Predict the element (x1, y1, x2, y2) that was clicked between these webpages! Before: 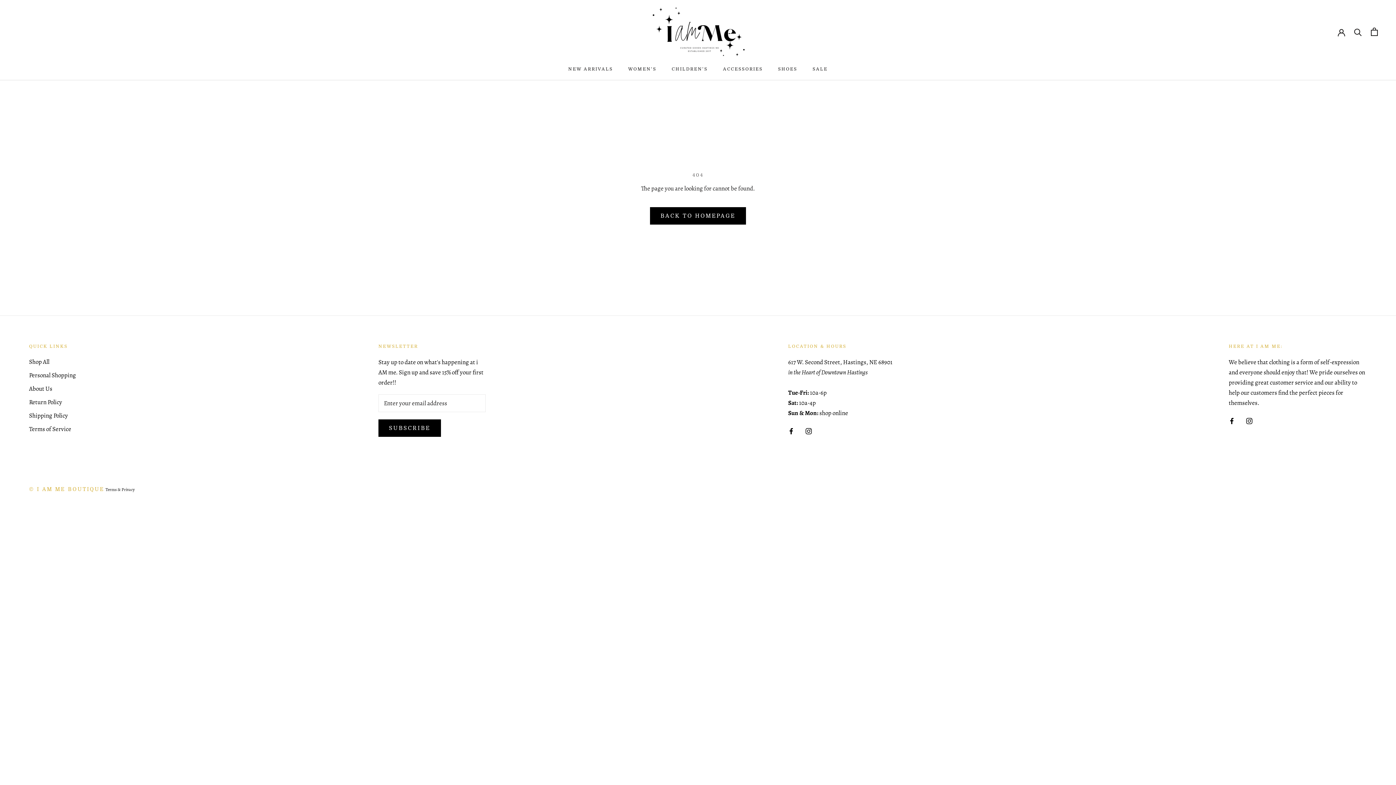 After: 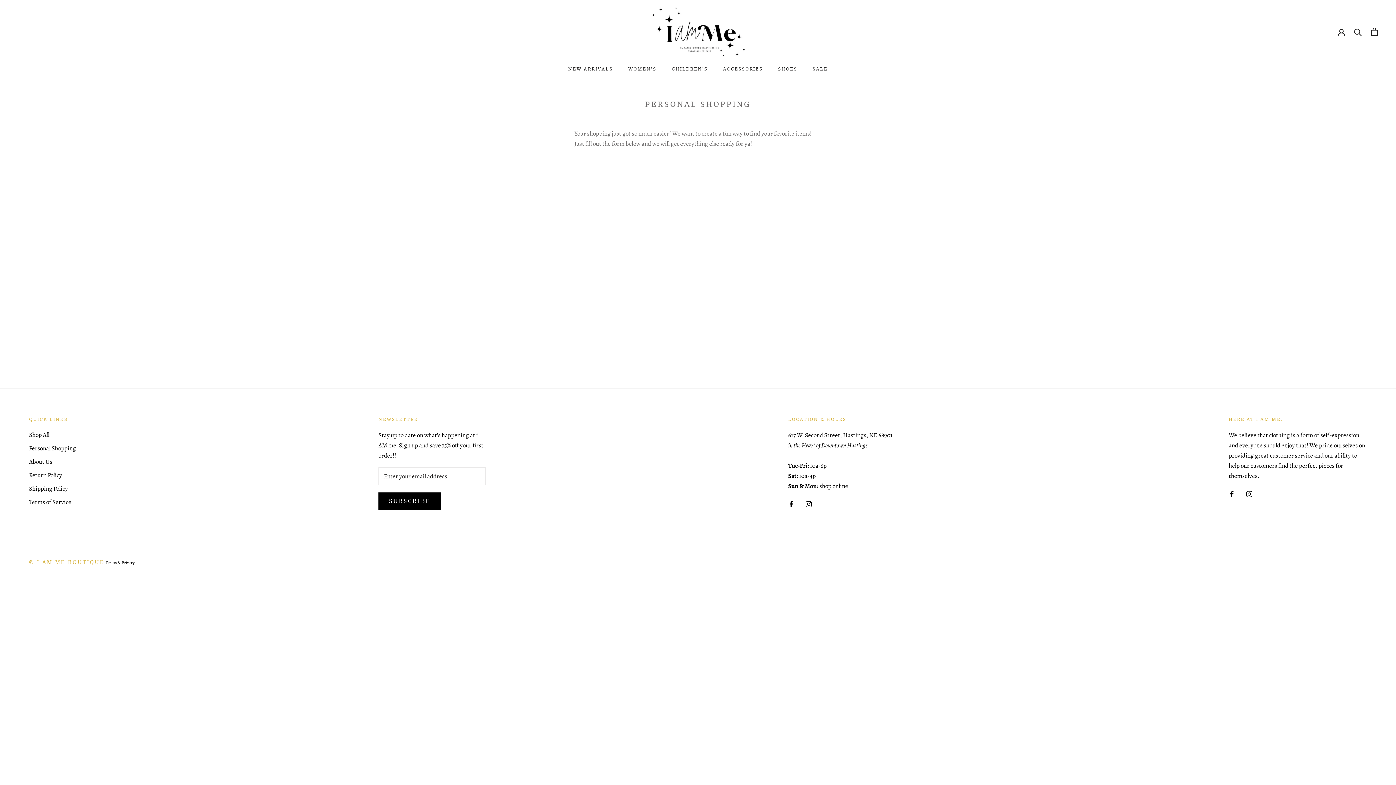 Action: bbox: (29, 370, 76, 380) label: Personal Shopping